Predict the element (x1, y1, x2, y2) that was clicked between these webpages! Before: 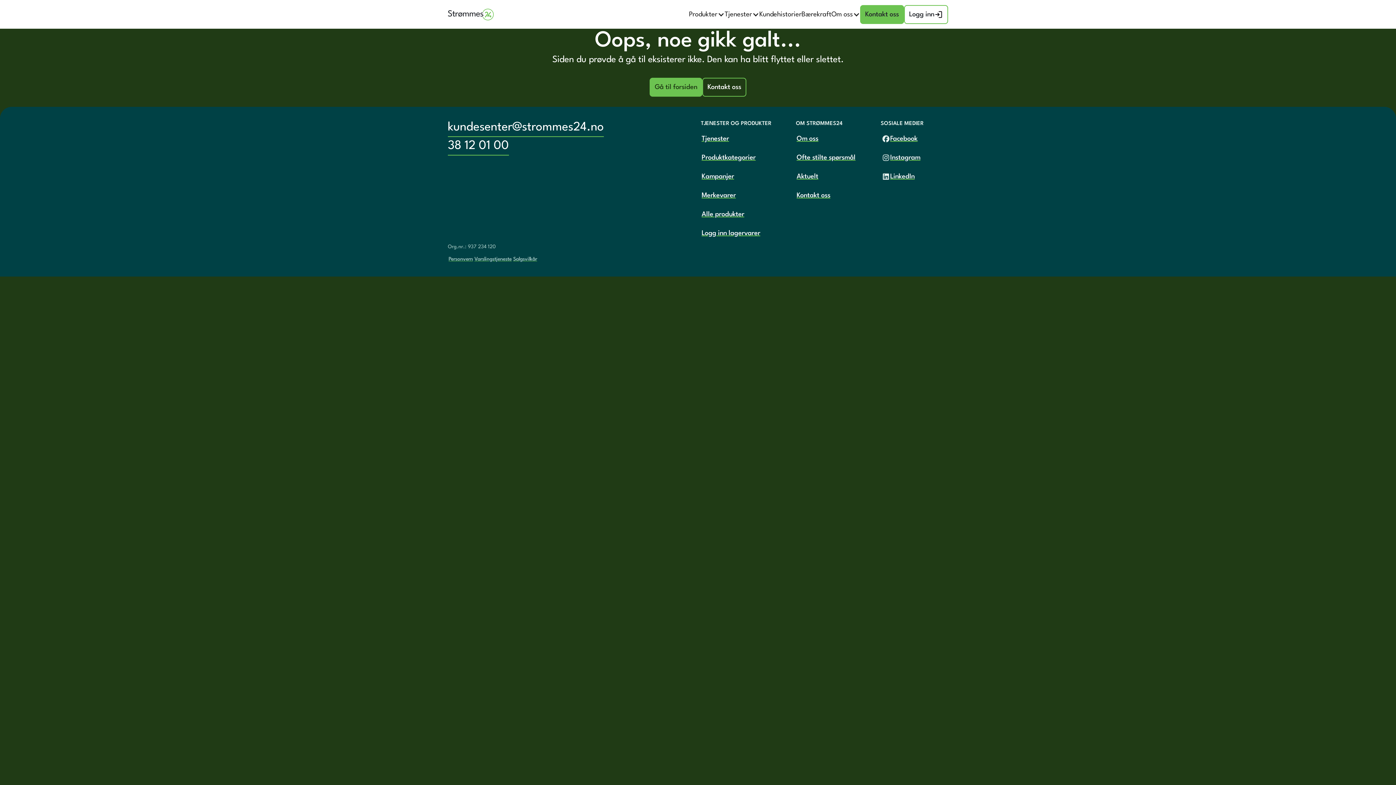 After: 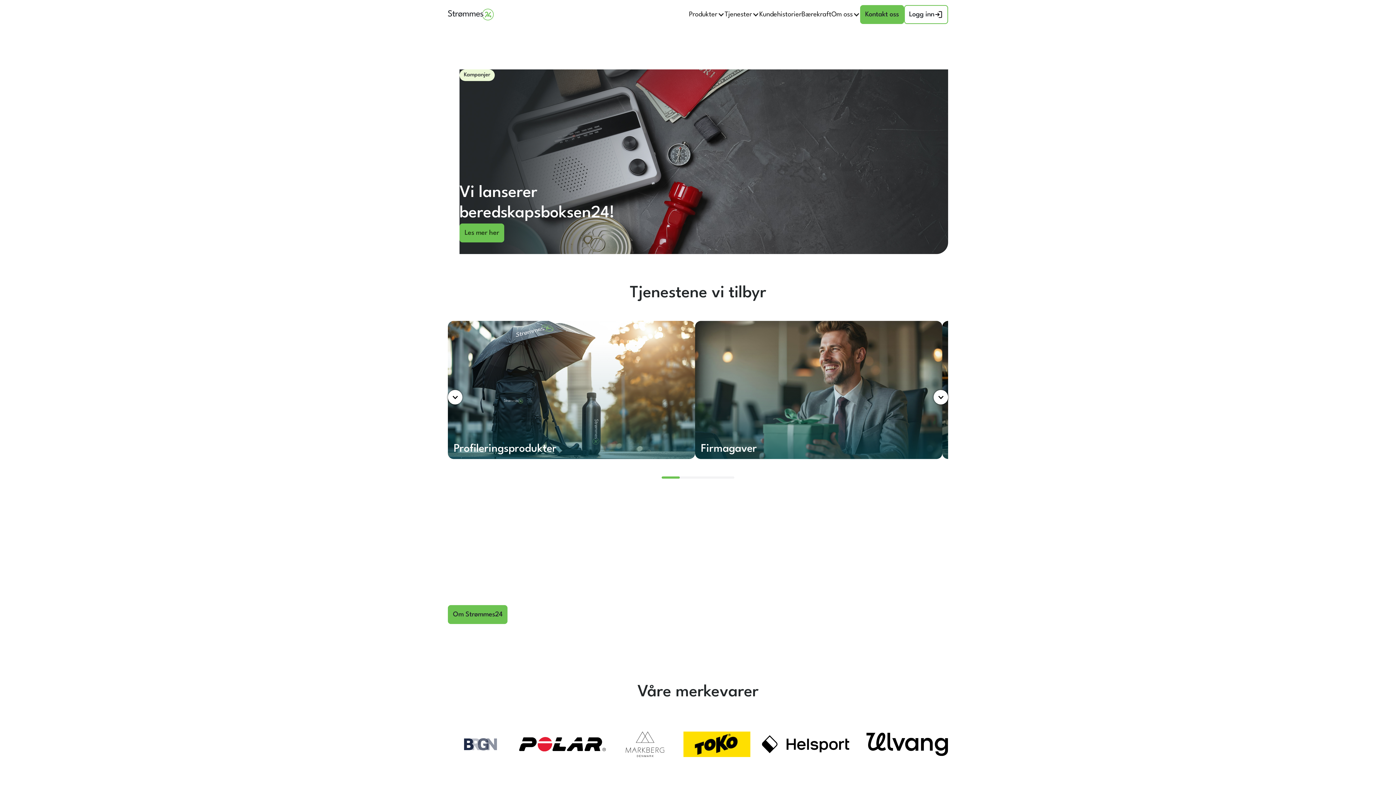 Action: label: home bbox: (448, 4, 494, 24)